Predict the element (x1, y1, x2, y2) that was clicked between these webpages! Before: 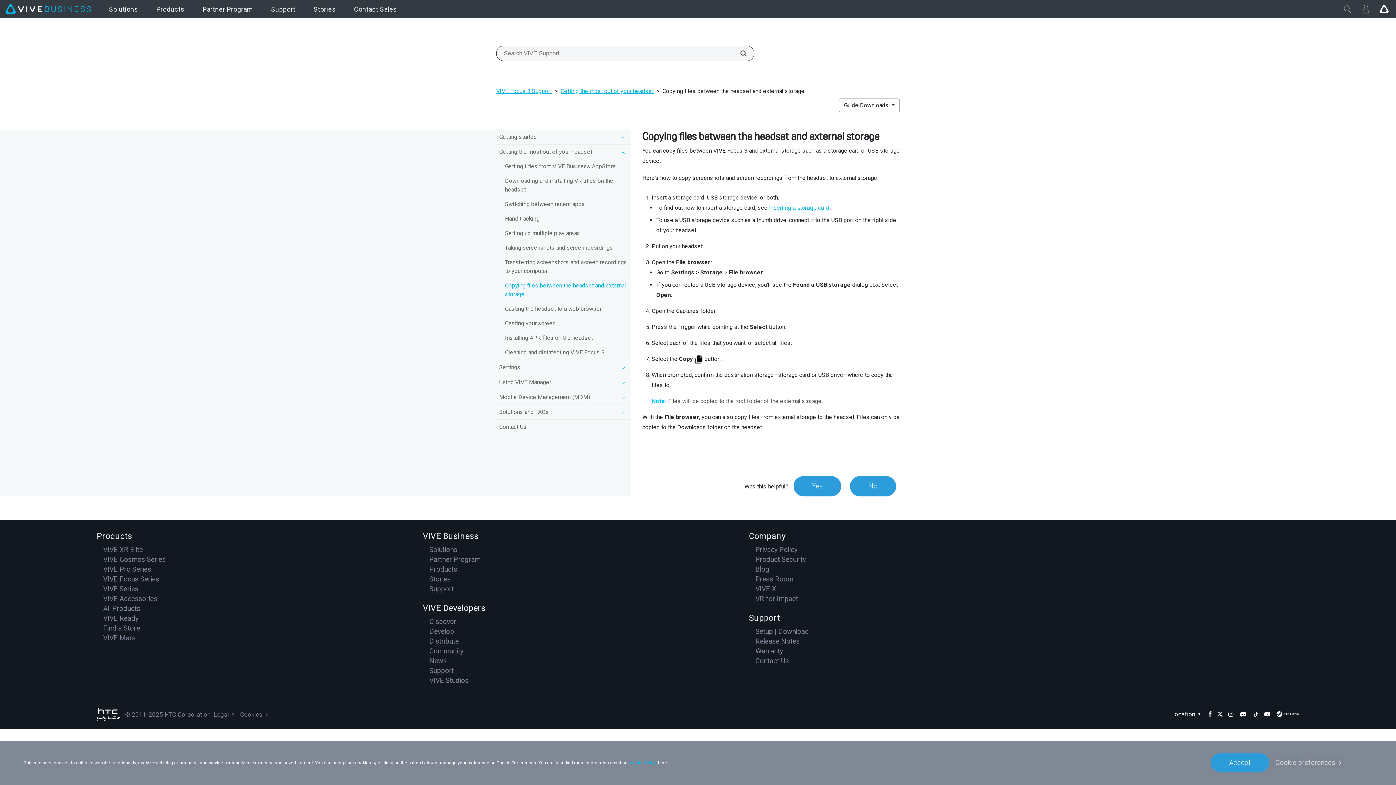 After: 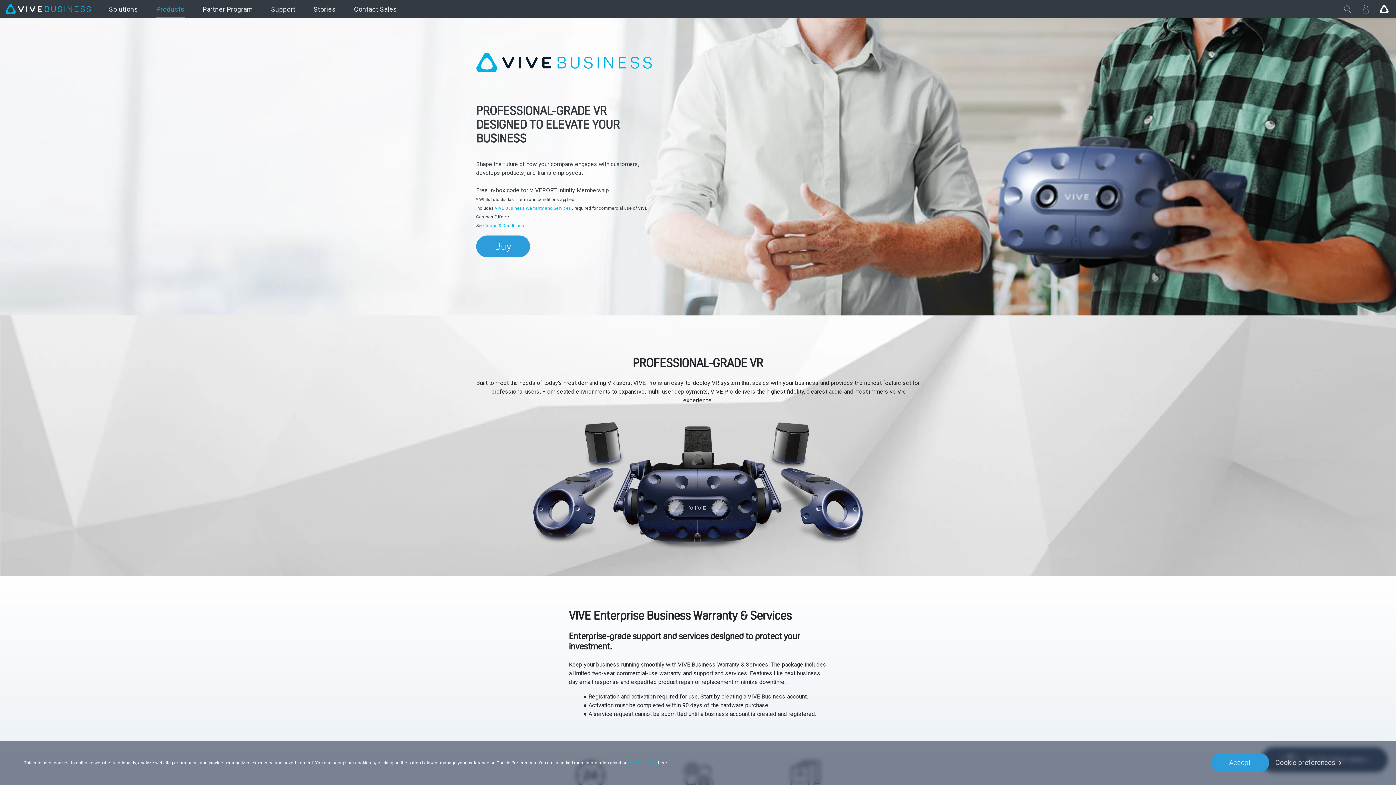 Action: bbox: (429, 565, 457, 573) label: Products